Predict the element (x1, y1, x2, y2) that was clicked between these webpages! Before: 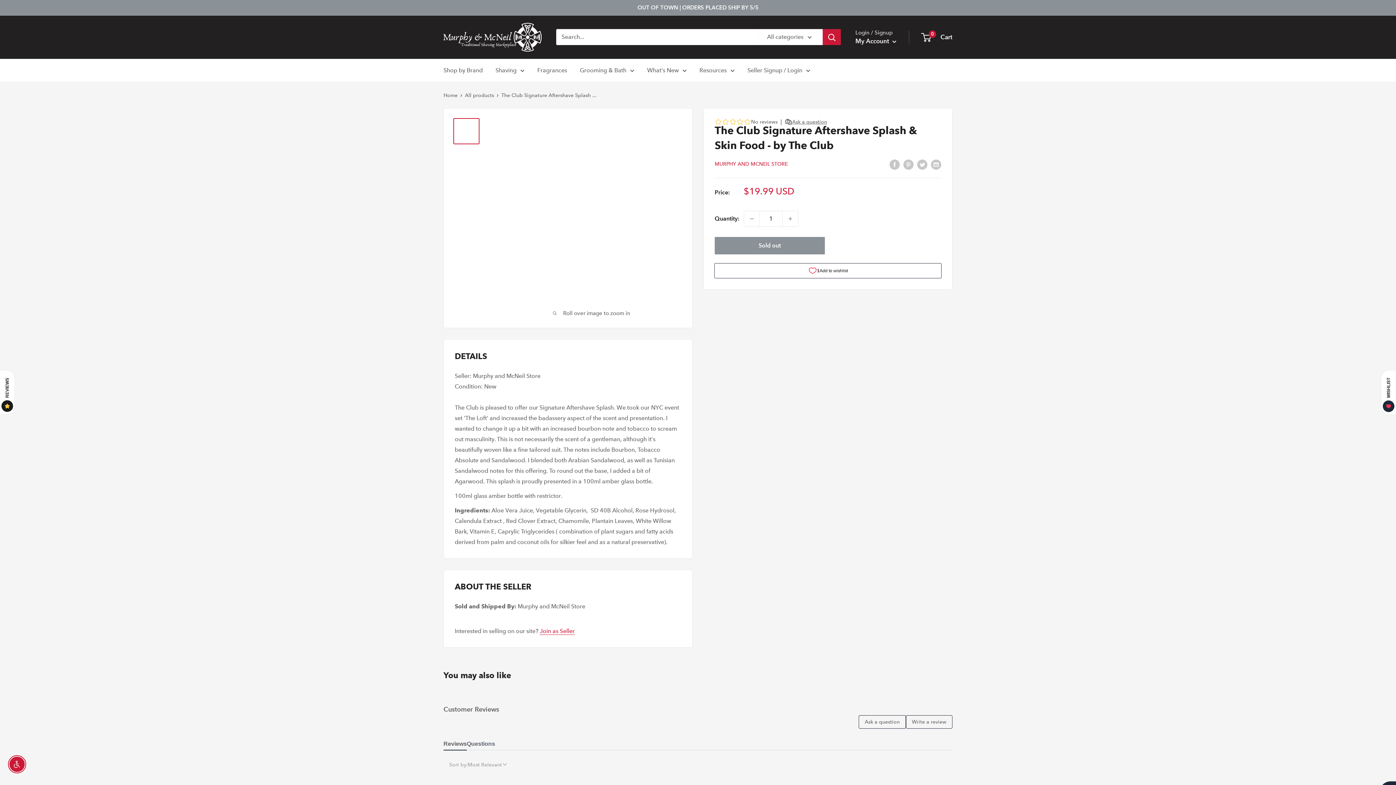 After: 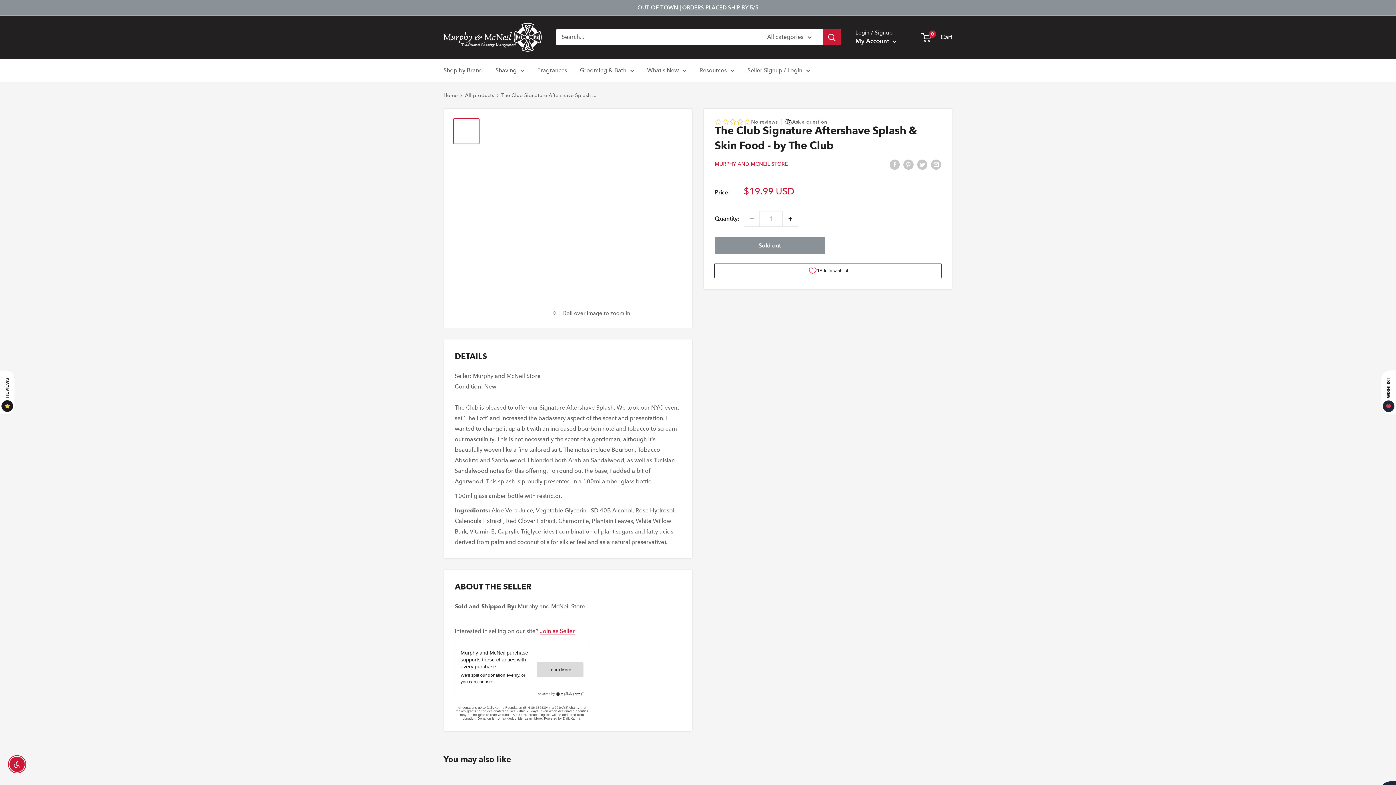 Action: bbox: (782, 211, 798, 226) label: Increase quantity by 1